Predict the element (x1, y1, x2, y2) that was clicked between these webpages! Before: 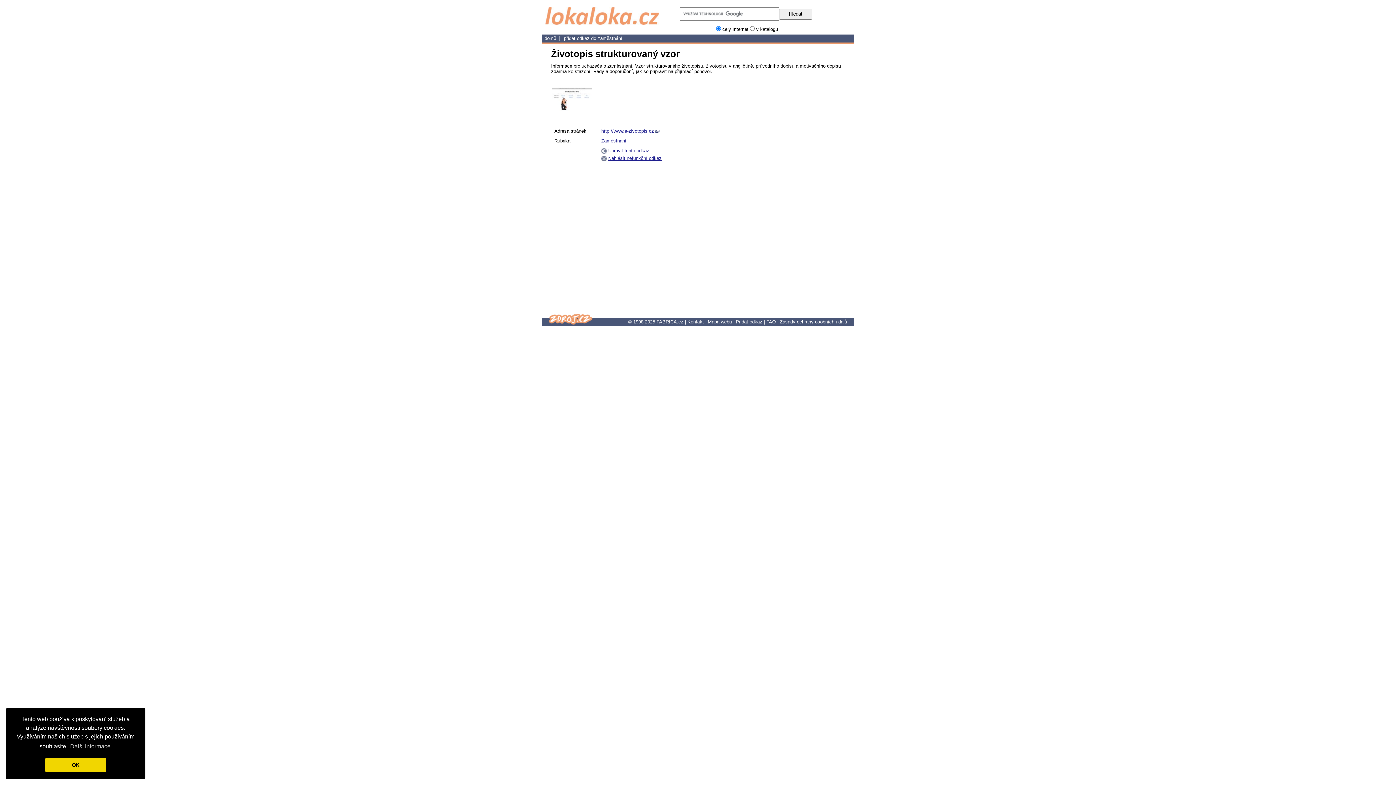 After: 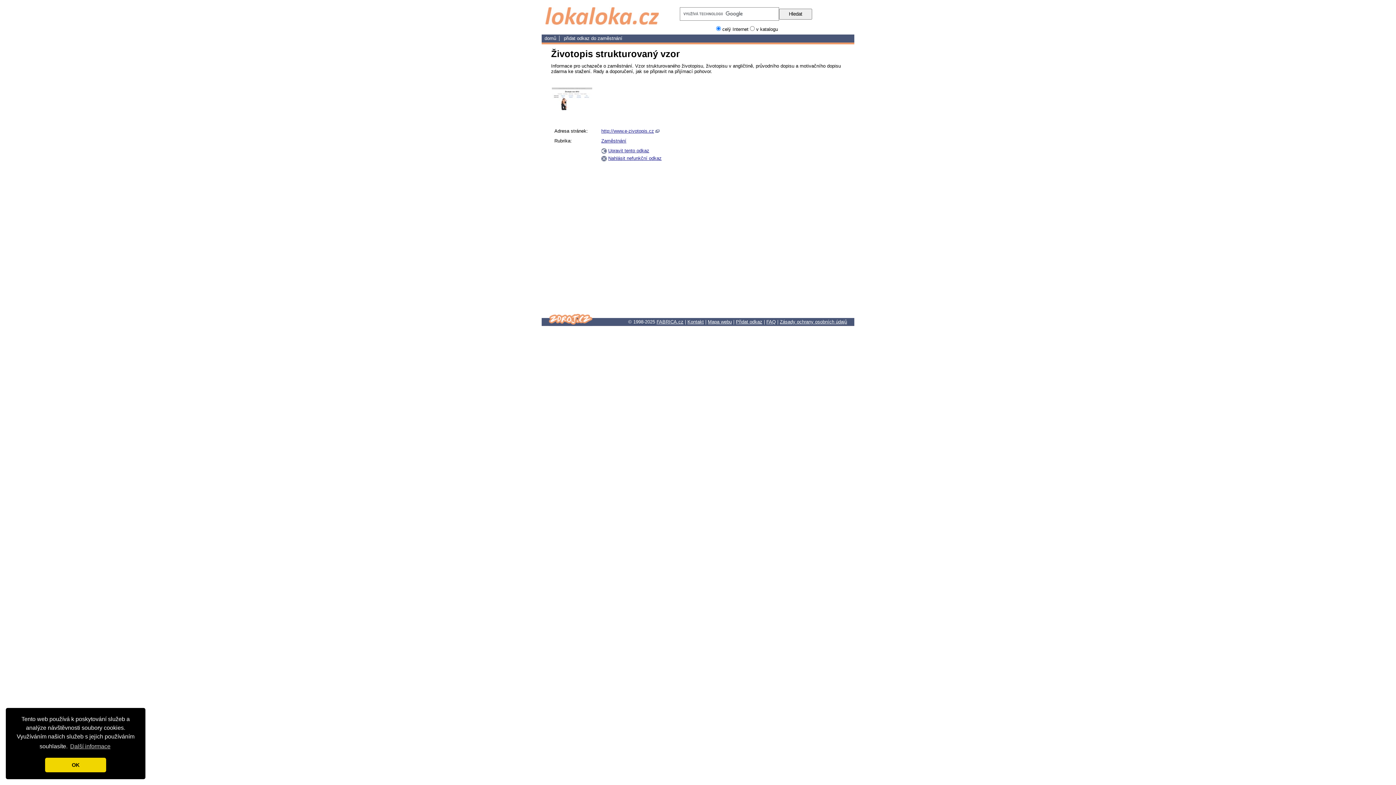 Action: bbox: (655, 128, 659, 133)